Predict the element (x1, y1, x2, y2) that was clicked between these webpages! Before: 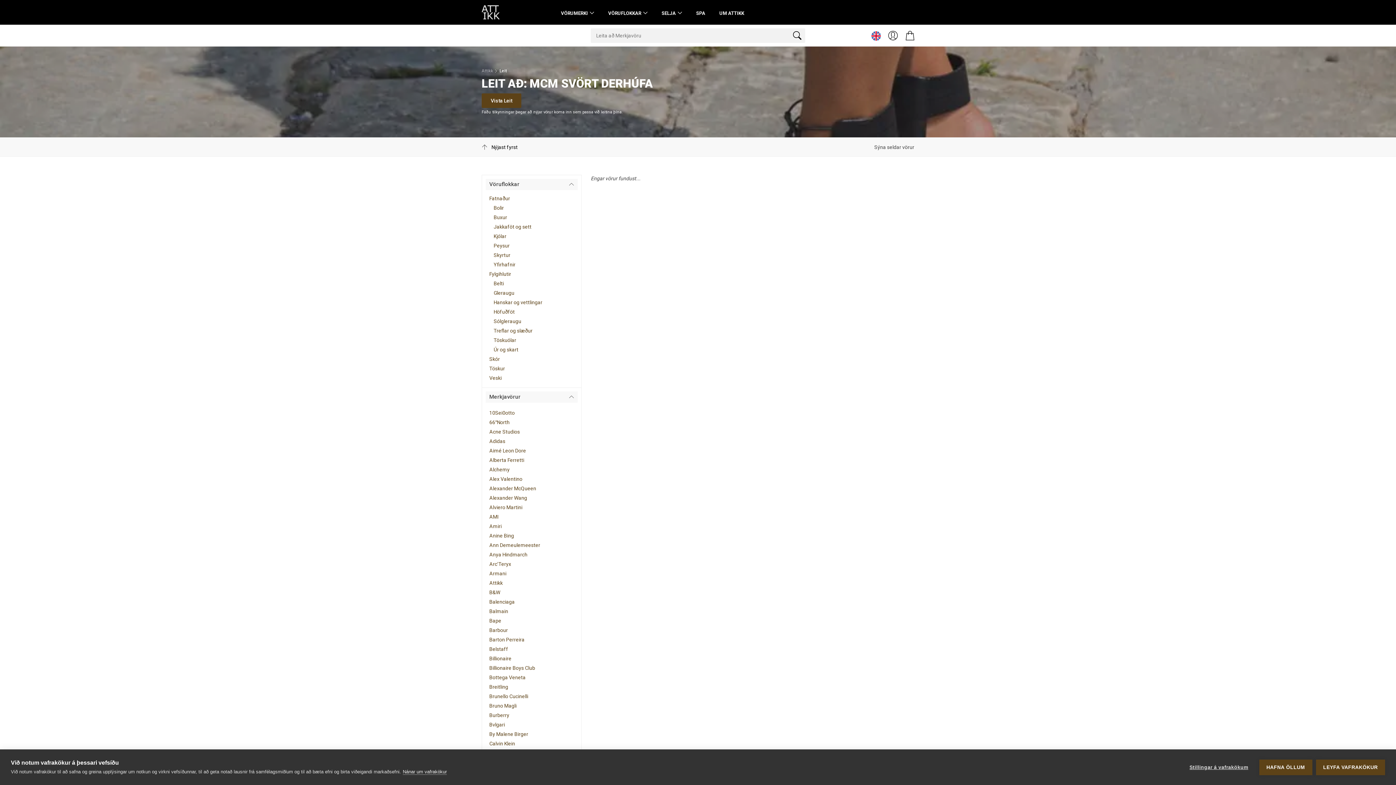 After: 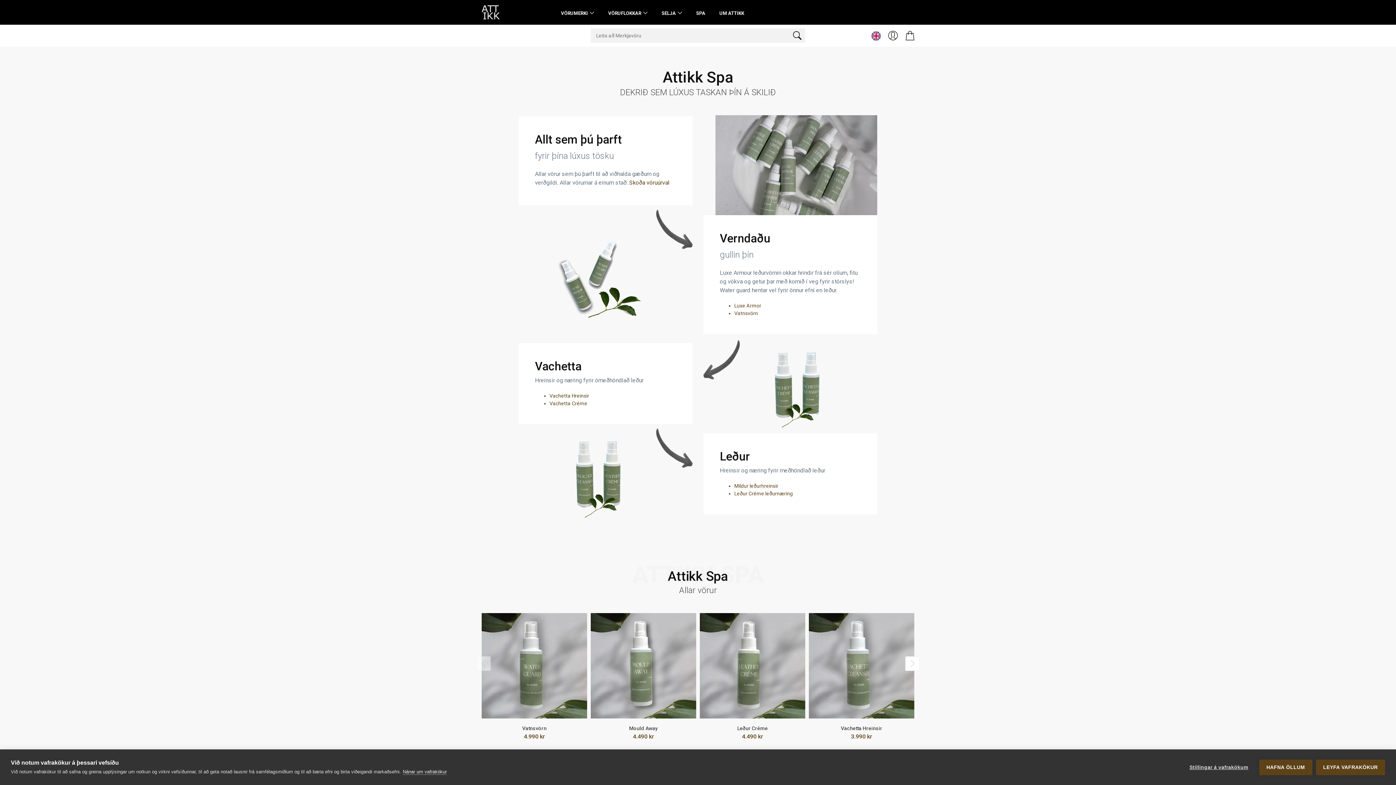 Action: label: SPA bbox: (689, 0, 712, 24)